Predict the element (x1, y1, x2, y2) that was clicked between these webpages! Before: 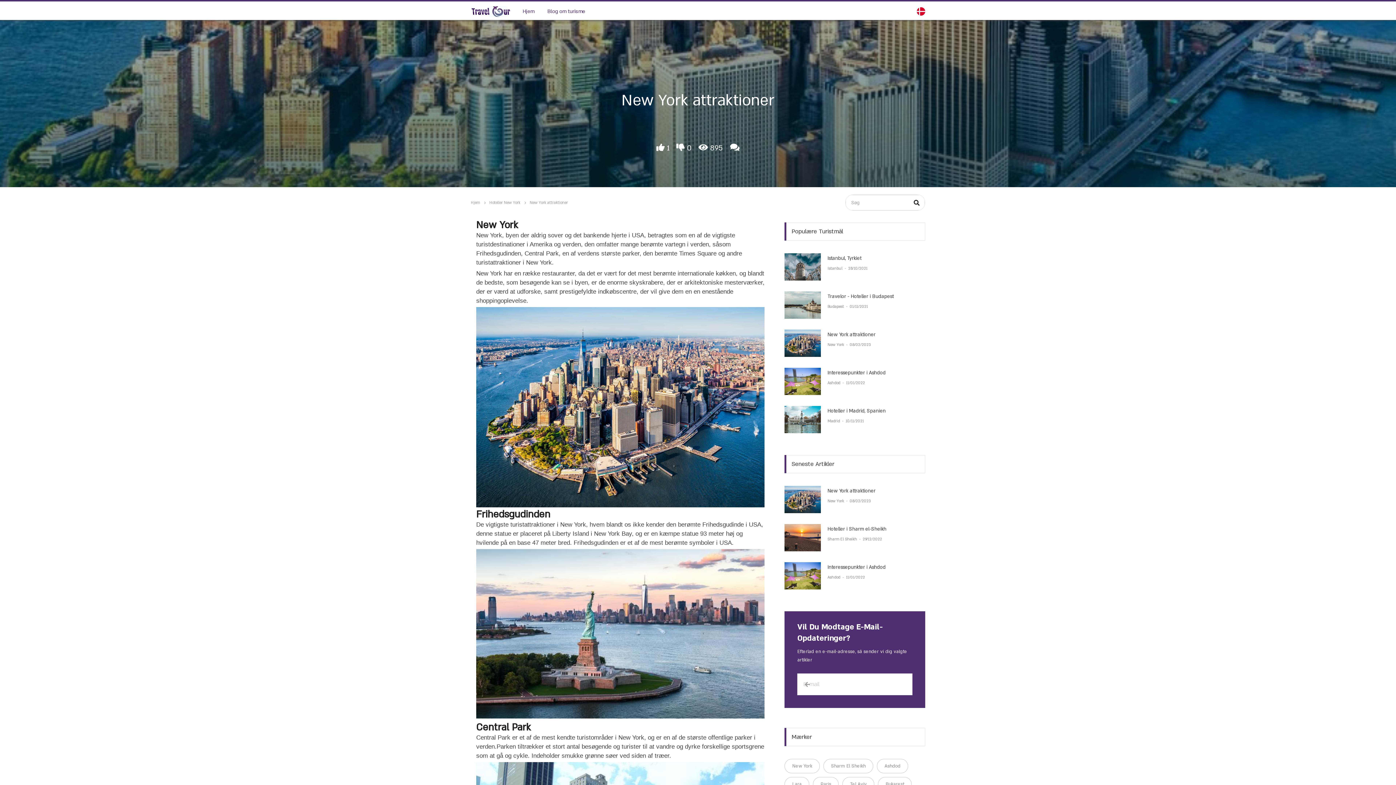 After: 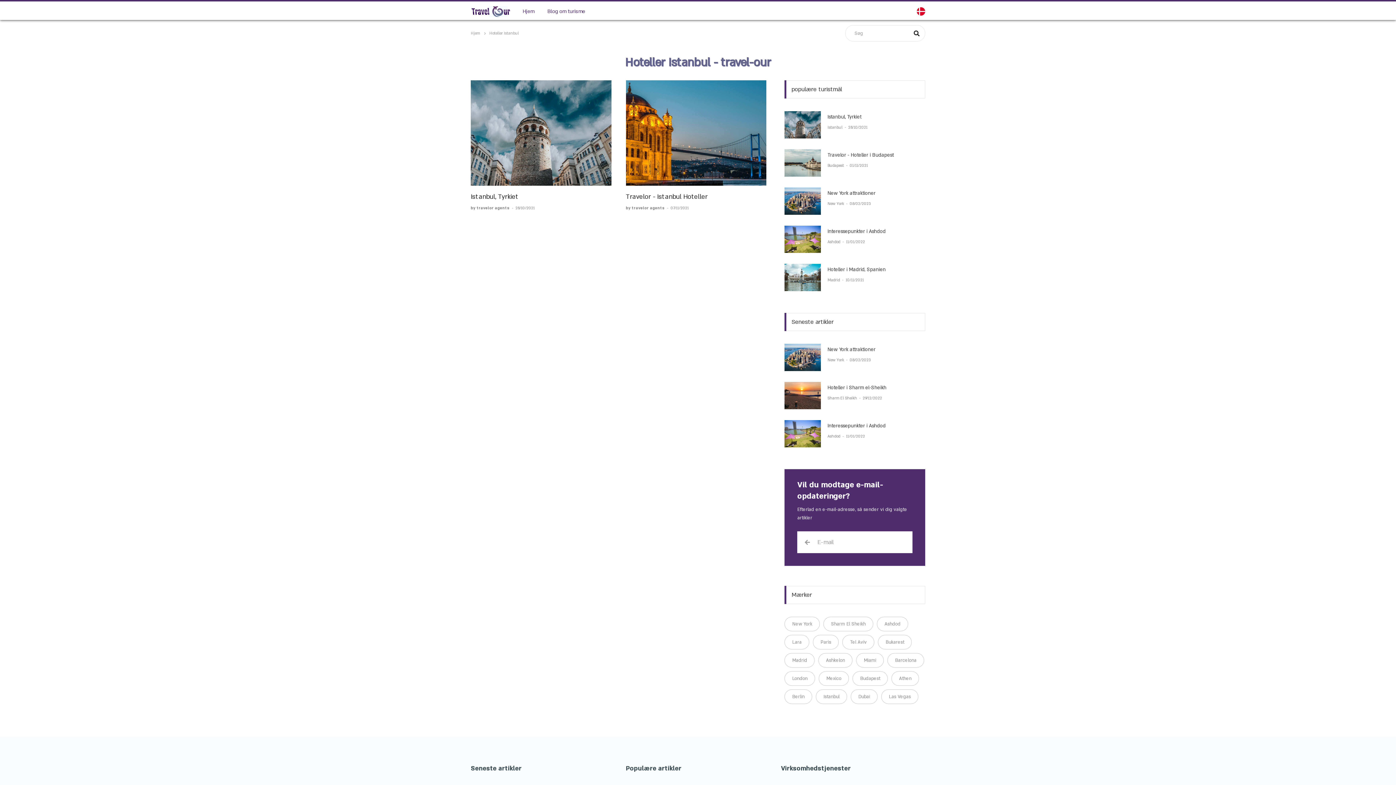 Action: bbox: (827, 266, 843, 271) label: Istanbul 